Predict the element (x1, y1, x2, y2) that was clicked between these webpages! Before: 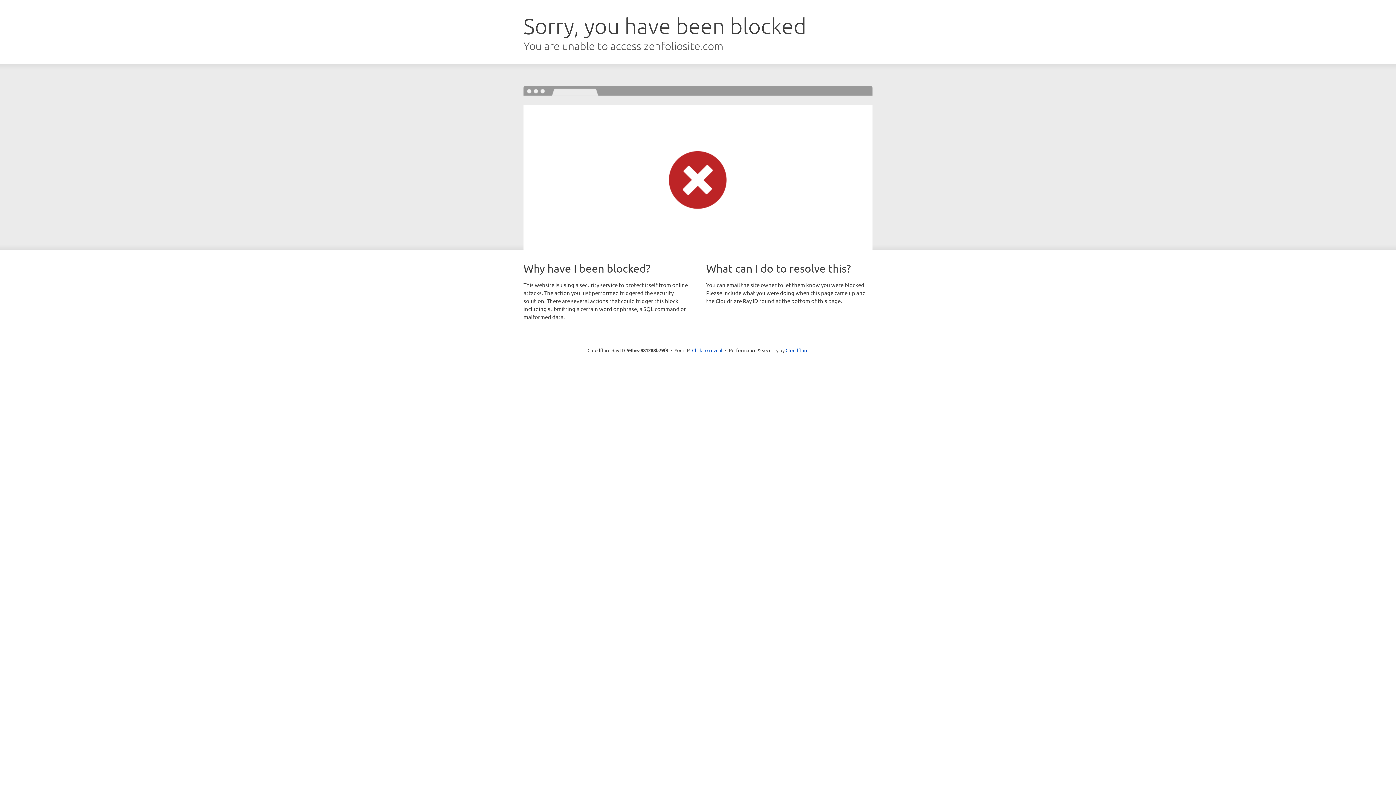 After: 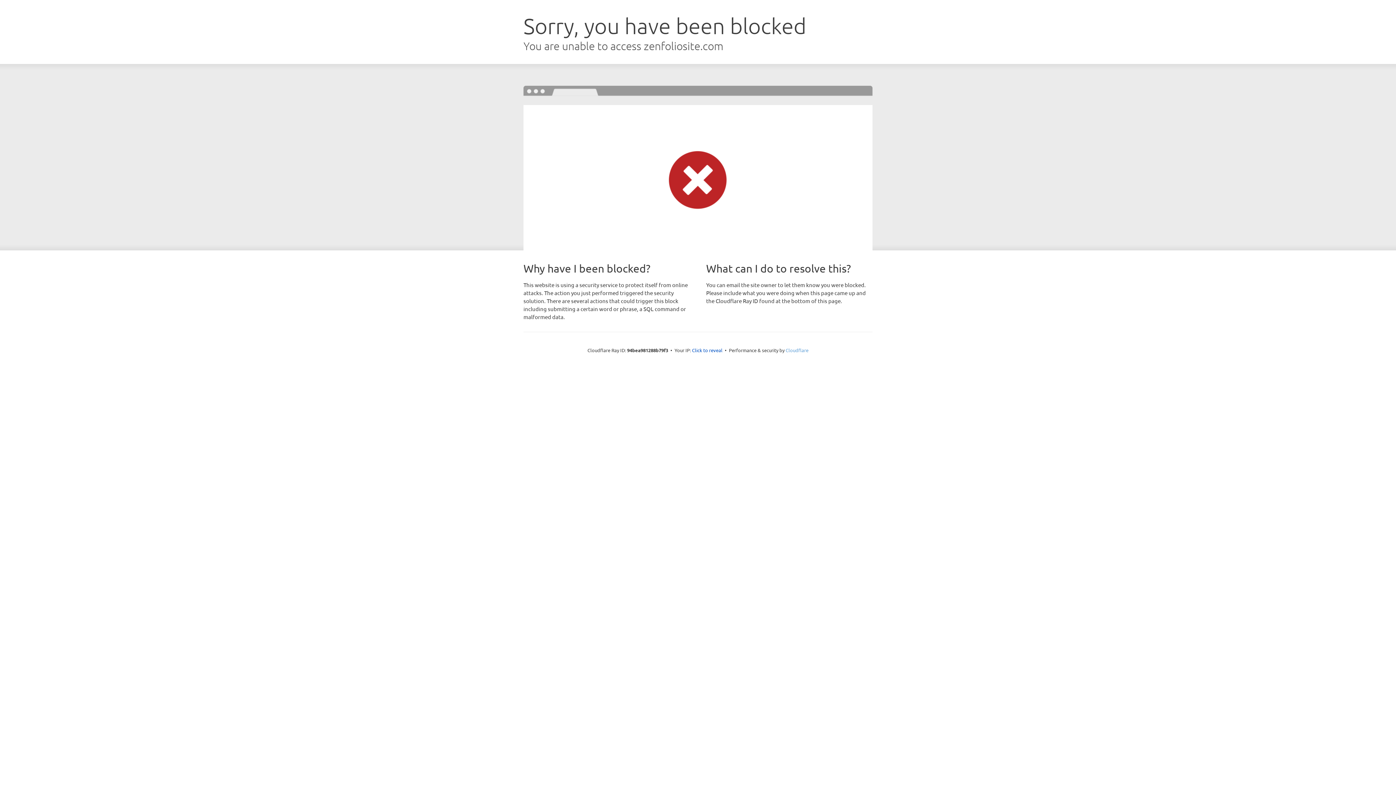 Action: bbox: (785, 347, 808, 353) label: Cloudflare